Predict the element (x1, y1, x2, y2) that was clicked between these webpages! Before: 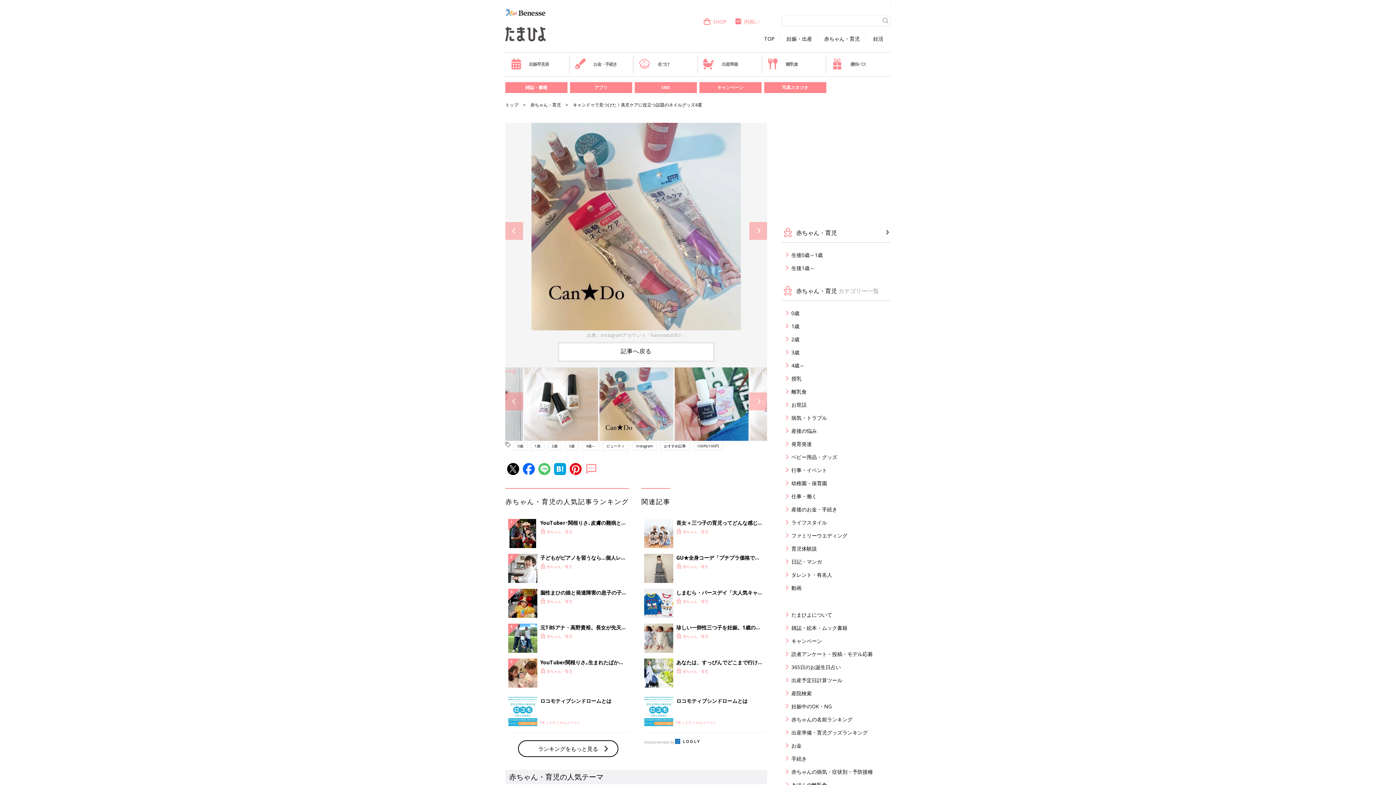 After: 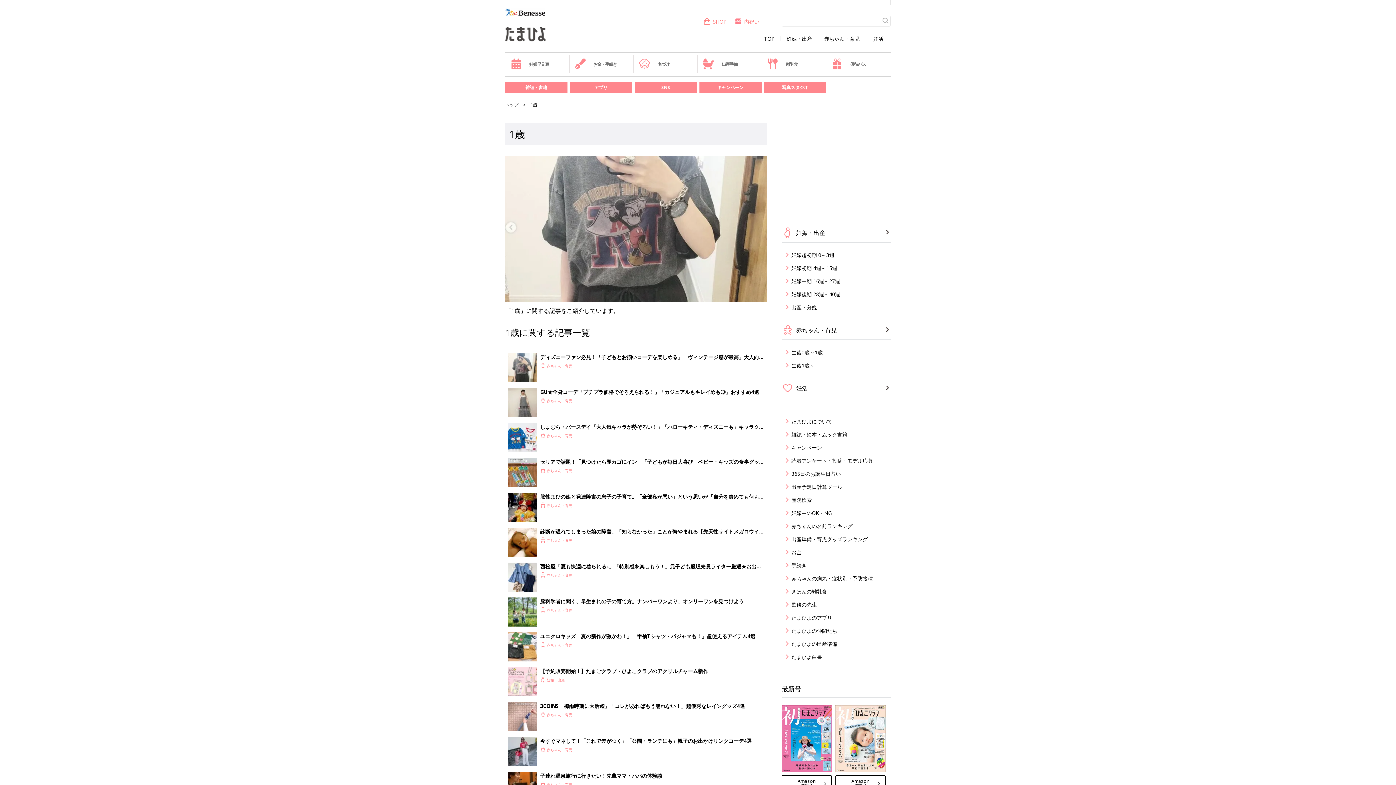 Action: bbox: (530, 442, 544, 450) label: 1歳